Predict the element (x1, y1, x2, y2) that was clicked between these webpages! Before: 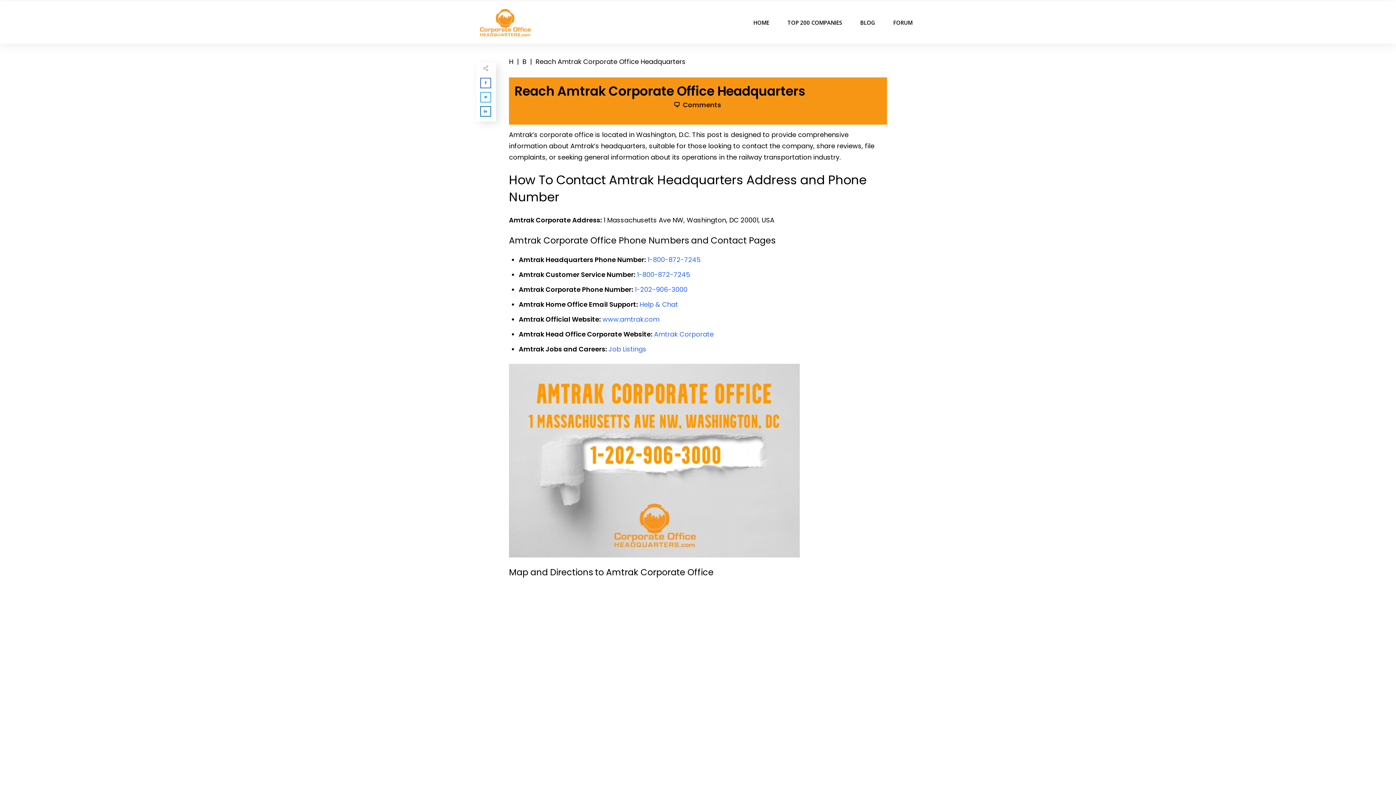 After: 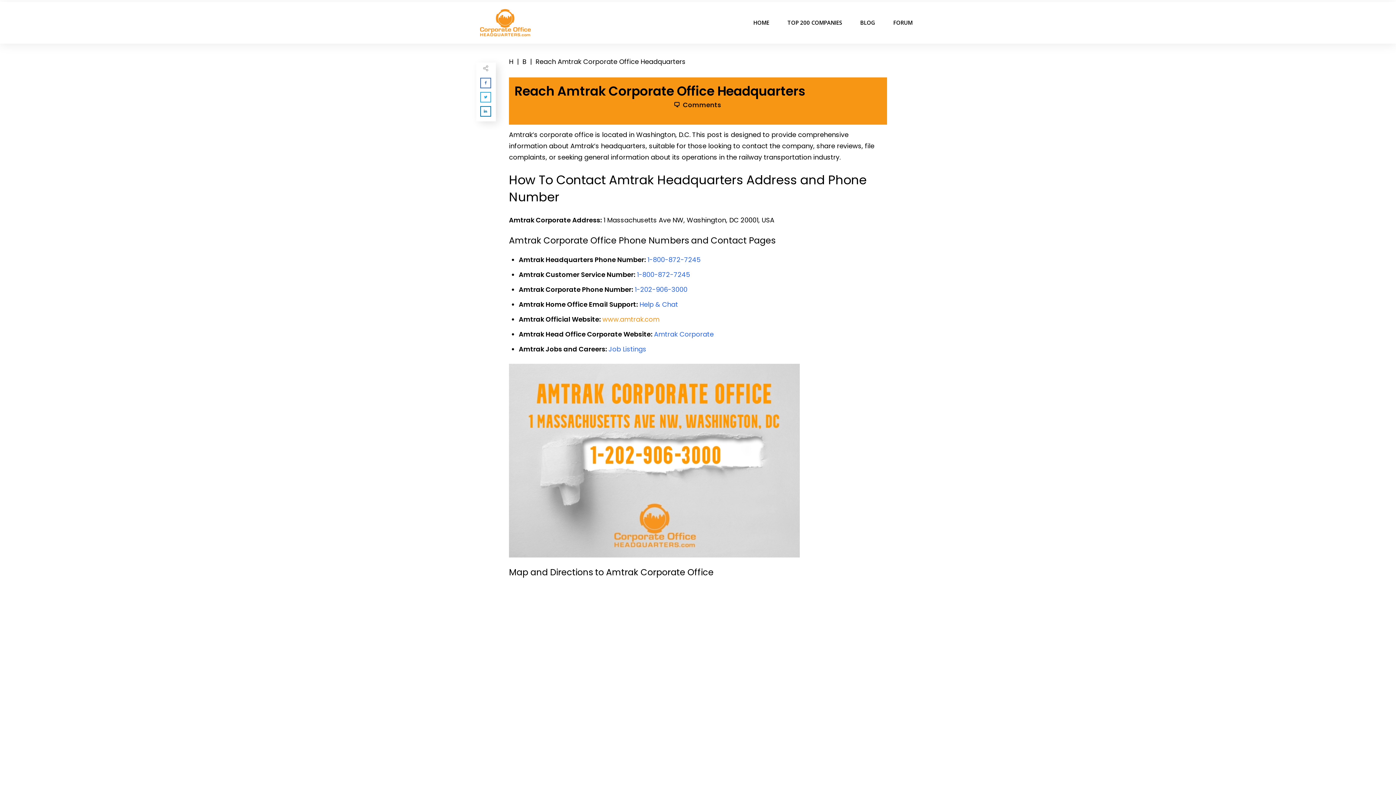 Action: bbox: (602, 314, 659, 323) label: www.amtrak.com